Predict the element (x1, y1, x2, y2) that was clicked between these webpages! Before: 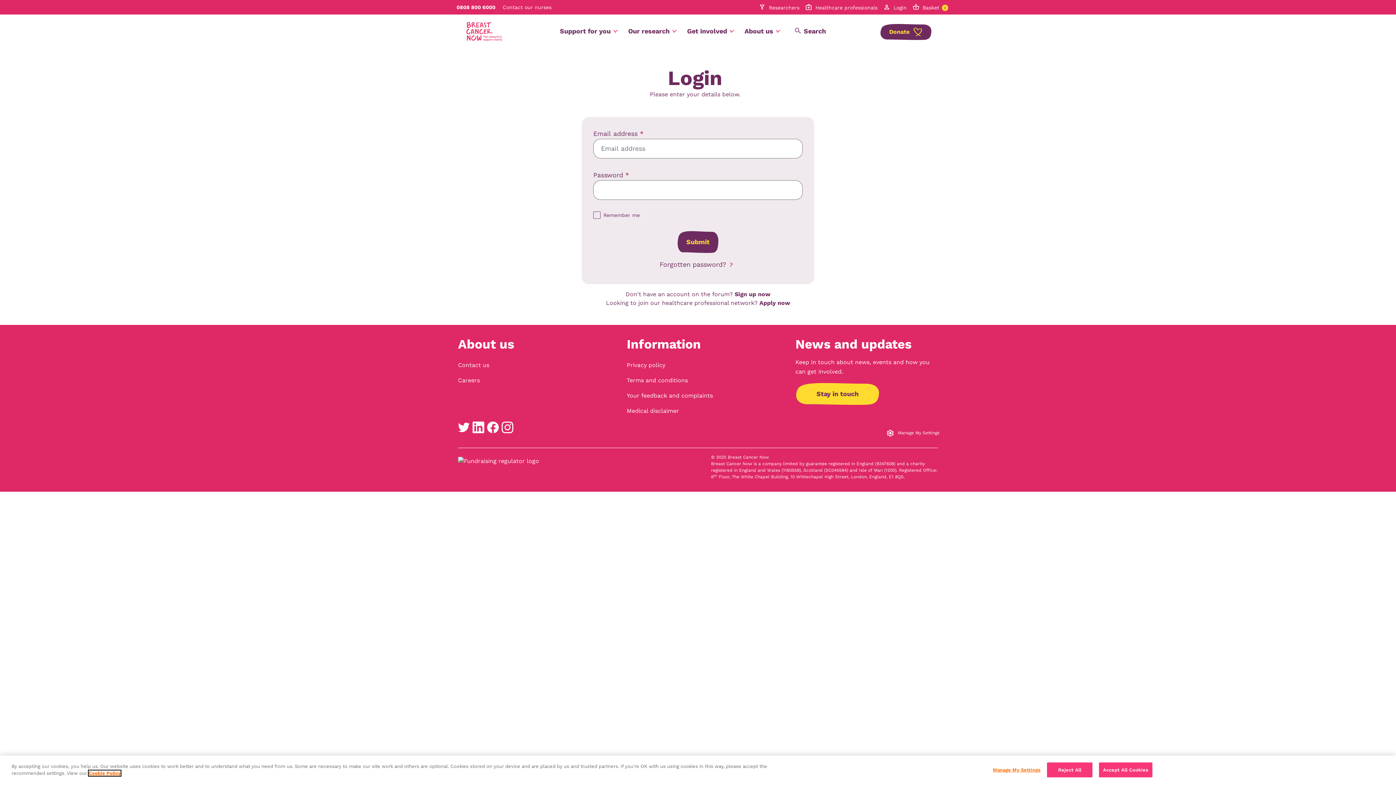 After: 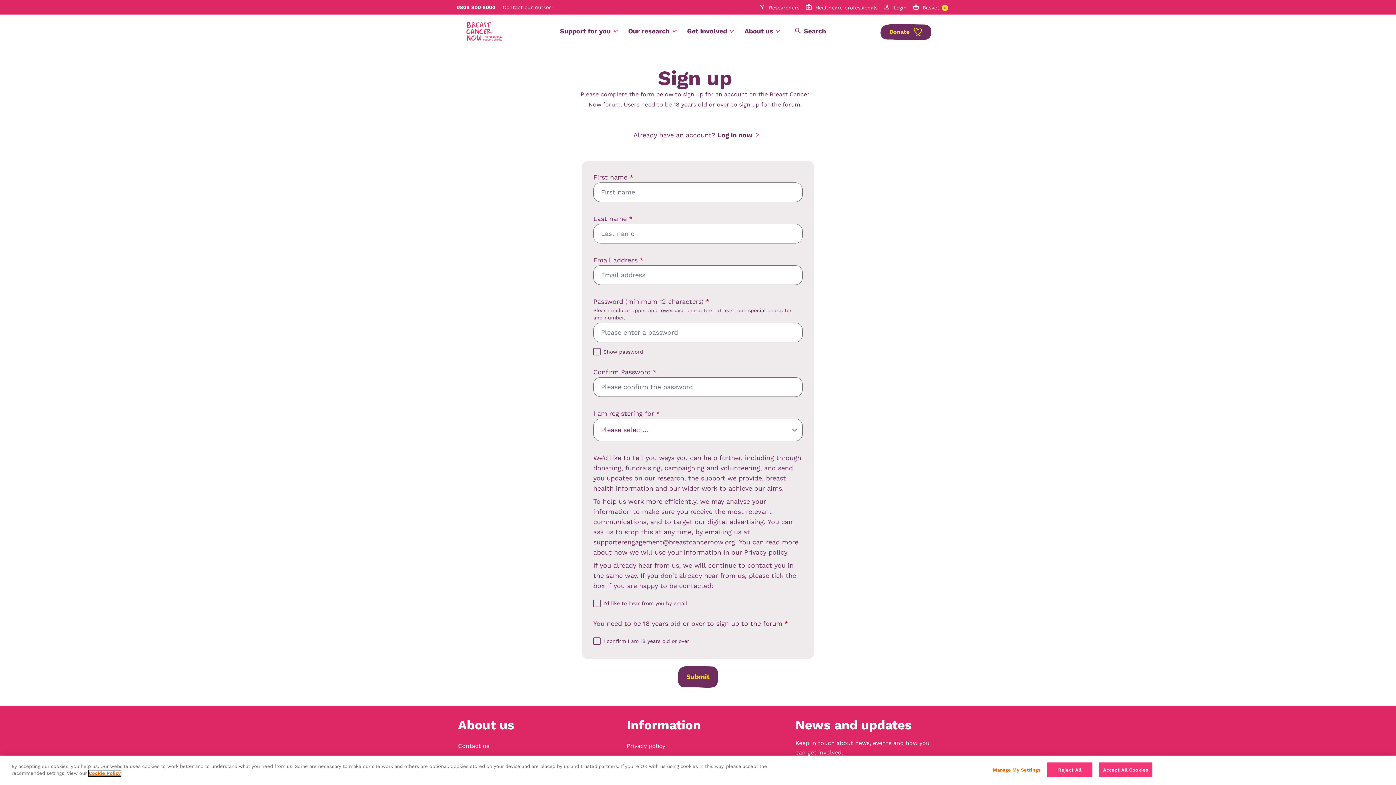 Action: label: Sign up now bbox: (734, 290, 770, 297)